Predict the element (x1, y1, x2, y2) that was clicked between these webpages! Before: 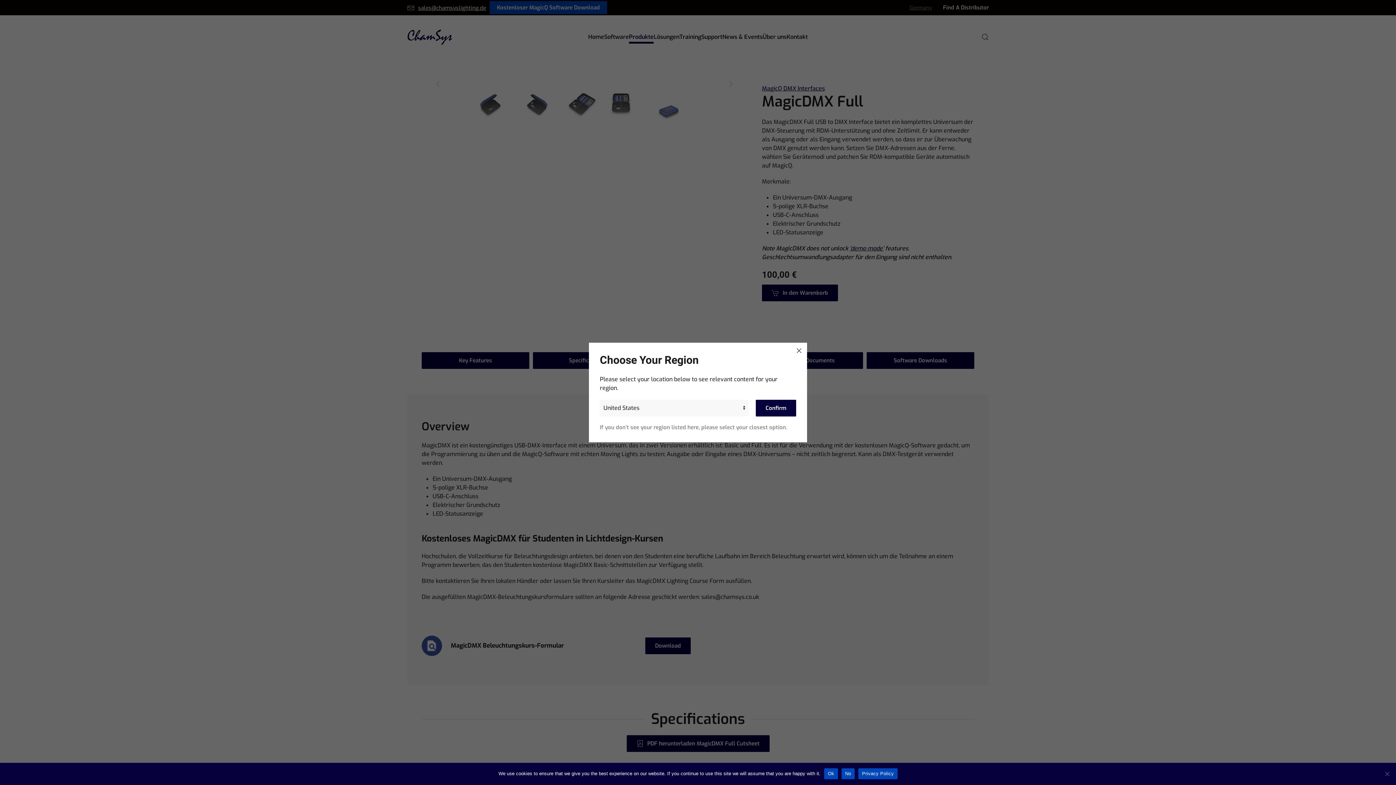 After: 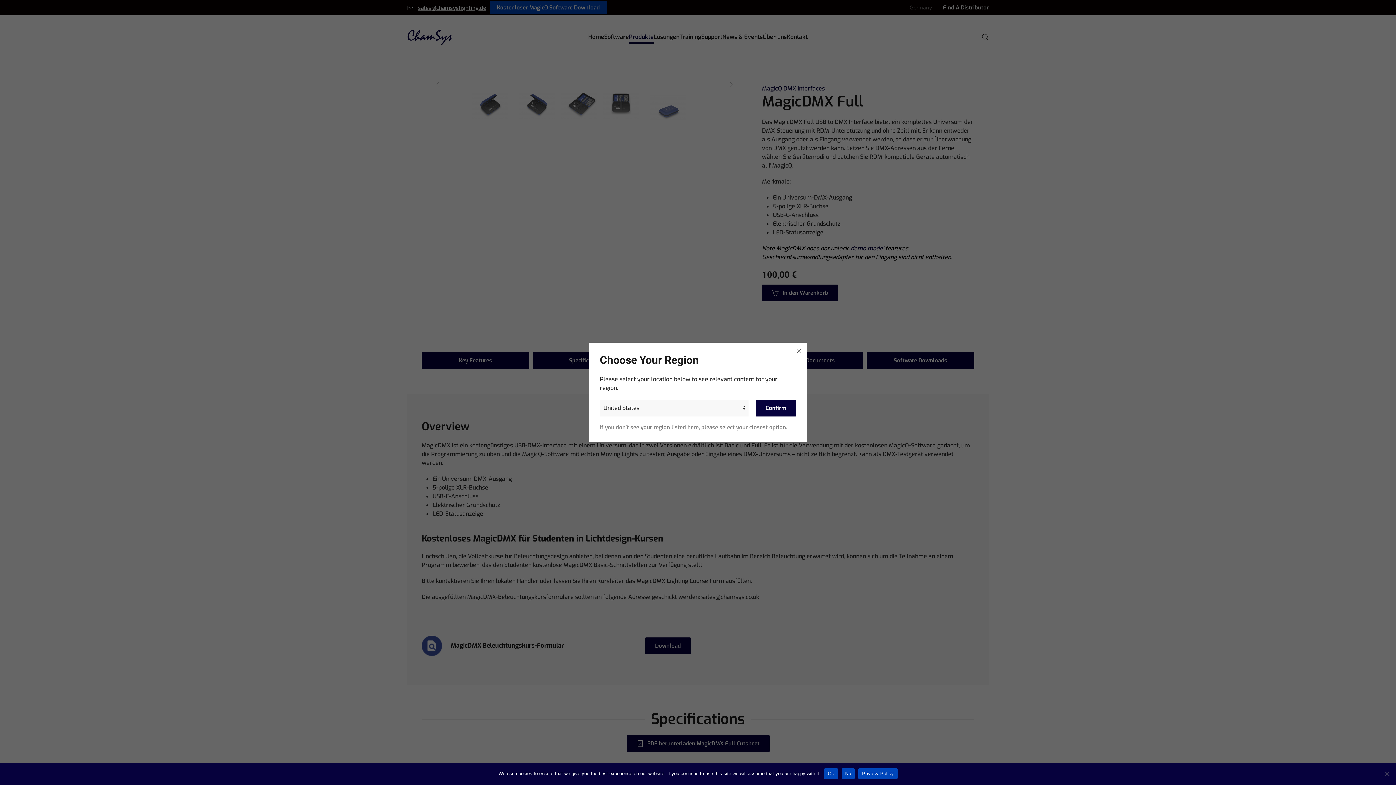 Action: bbox: (858, 768, 897, 779) label: Privacy Policy